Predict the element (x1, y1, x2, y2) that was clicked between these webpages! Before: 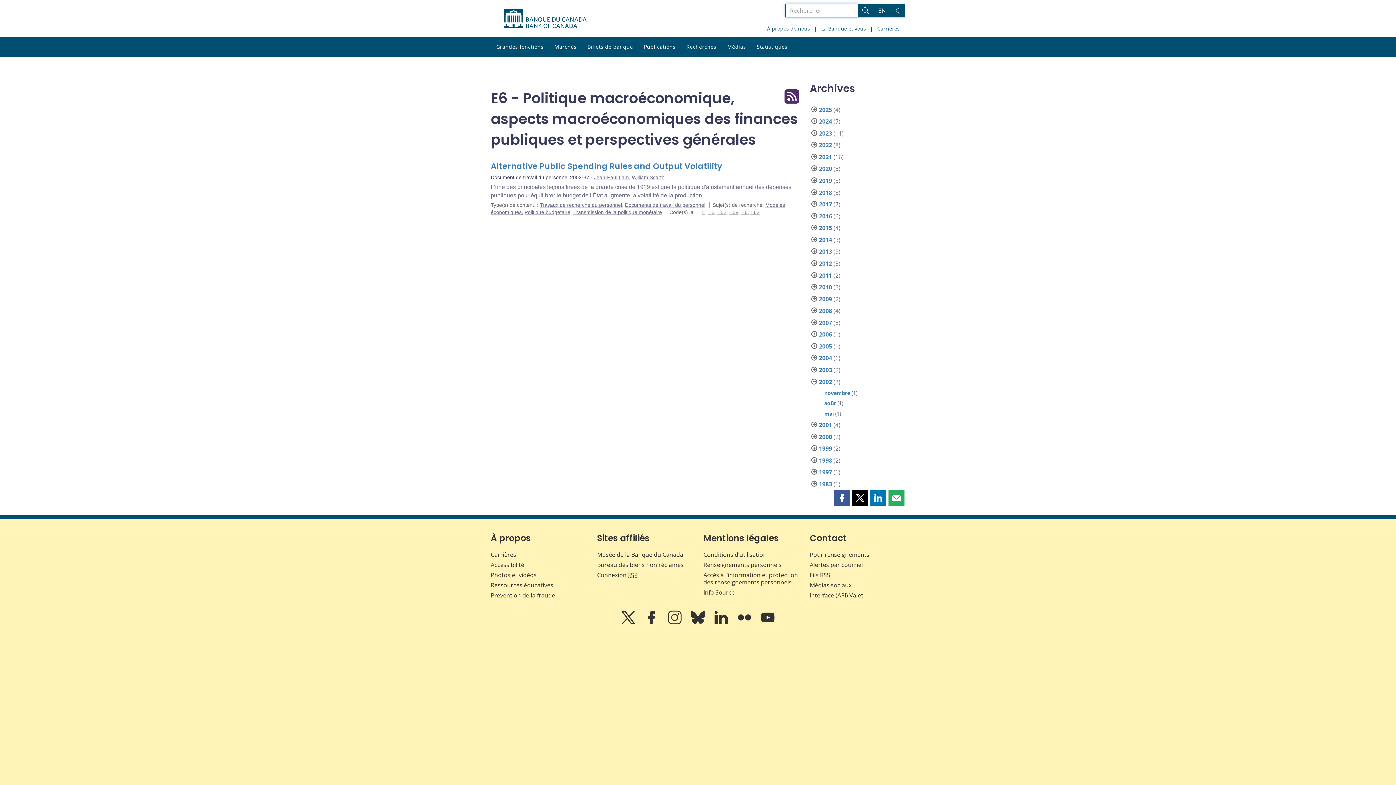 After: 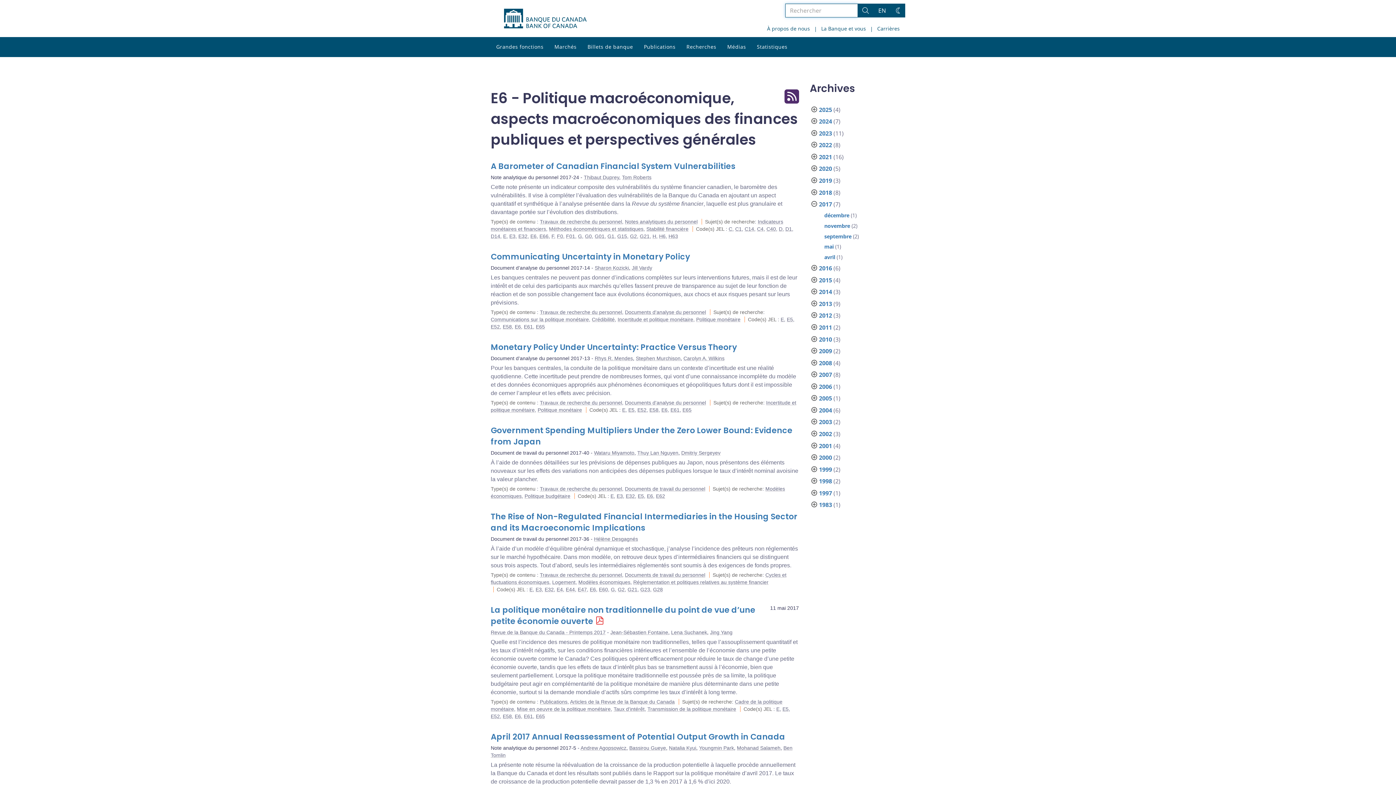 Action: label: 2017 bbox: (819, 200, 832, 208)